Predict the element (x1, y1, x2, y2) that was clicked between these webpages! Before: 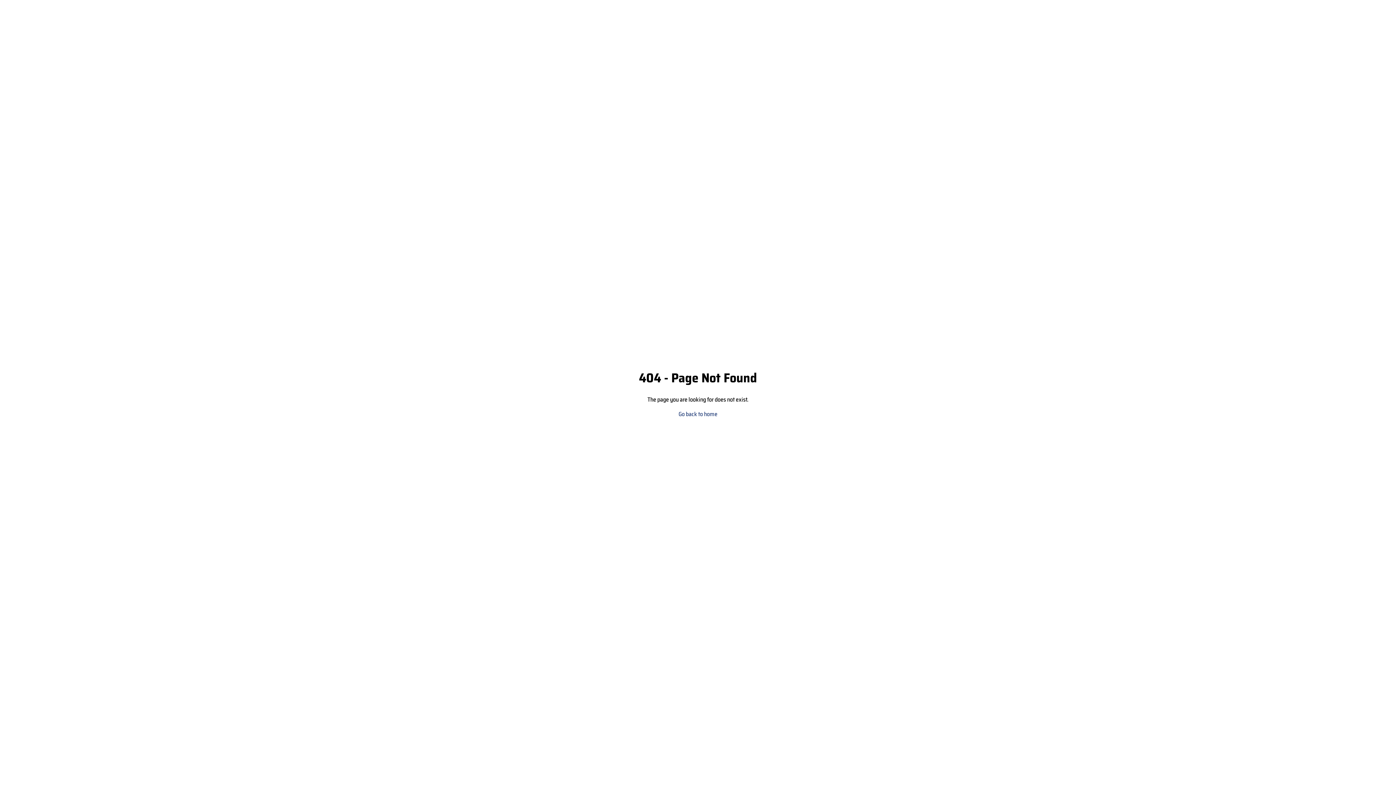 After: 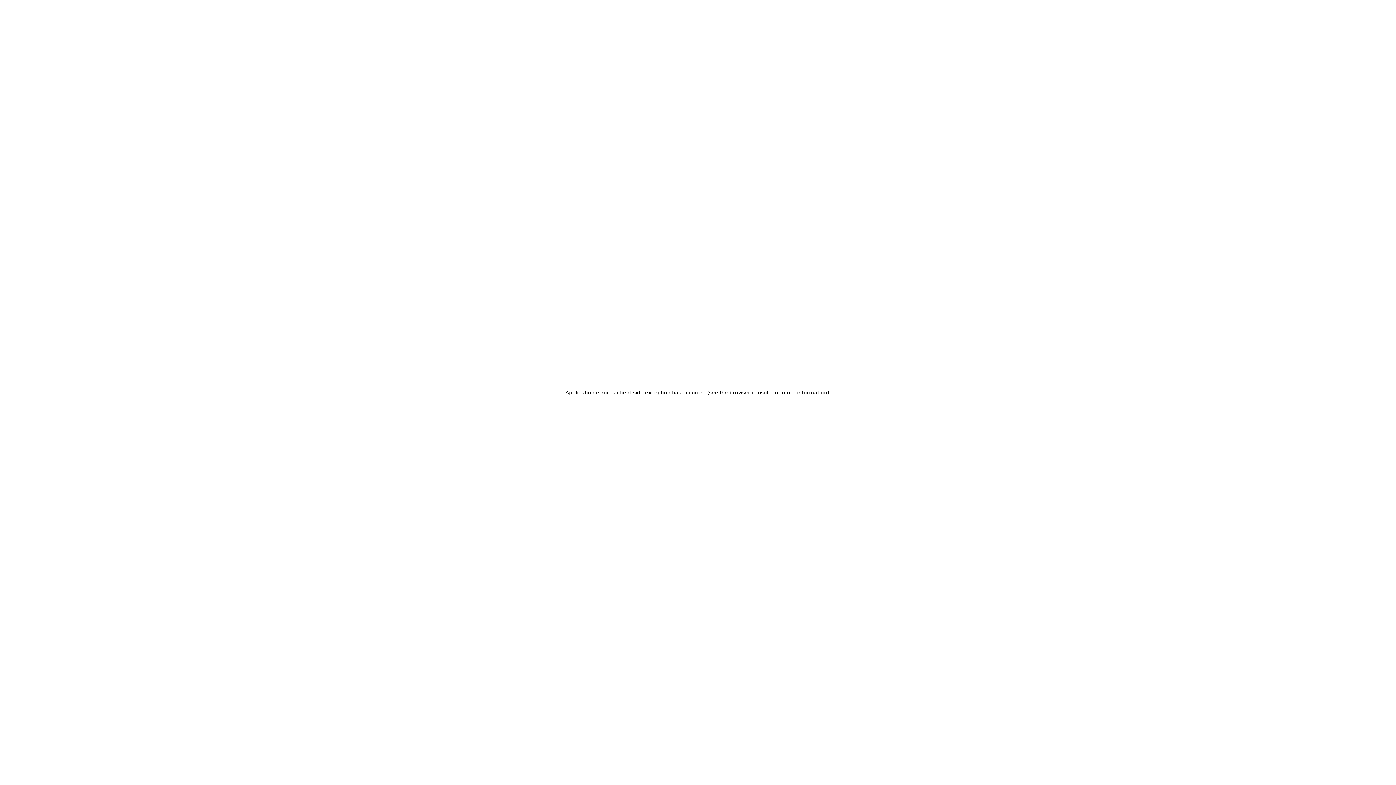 Action: bbox: (678, 410, 717, 418) label: Go back to home